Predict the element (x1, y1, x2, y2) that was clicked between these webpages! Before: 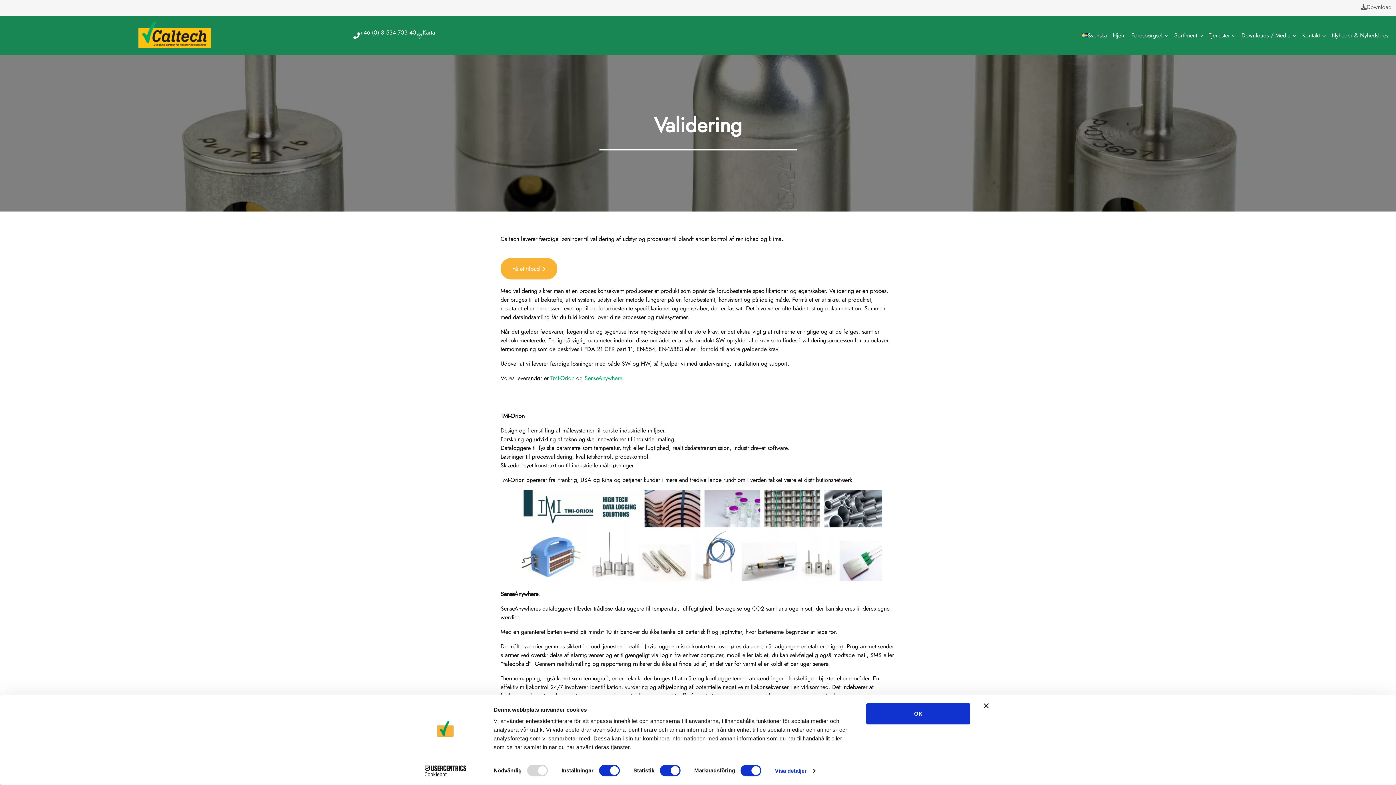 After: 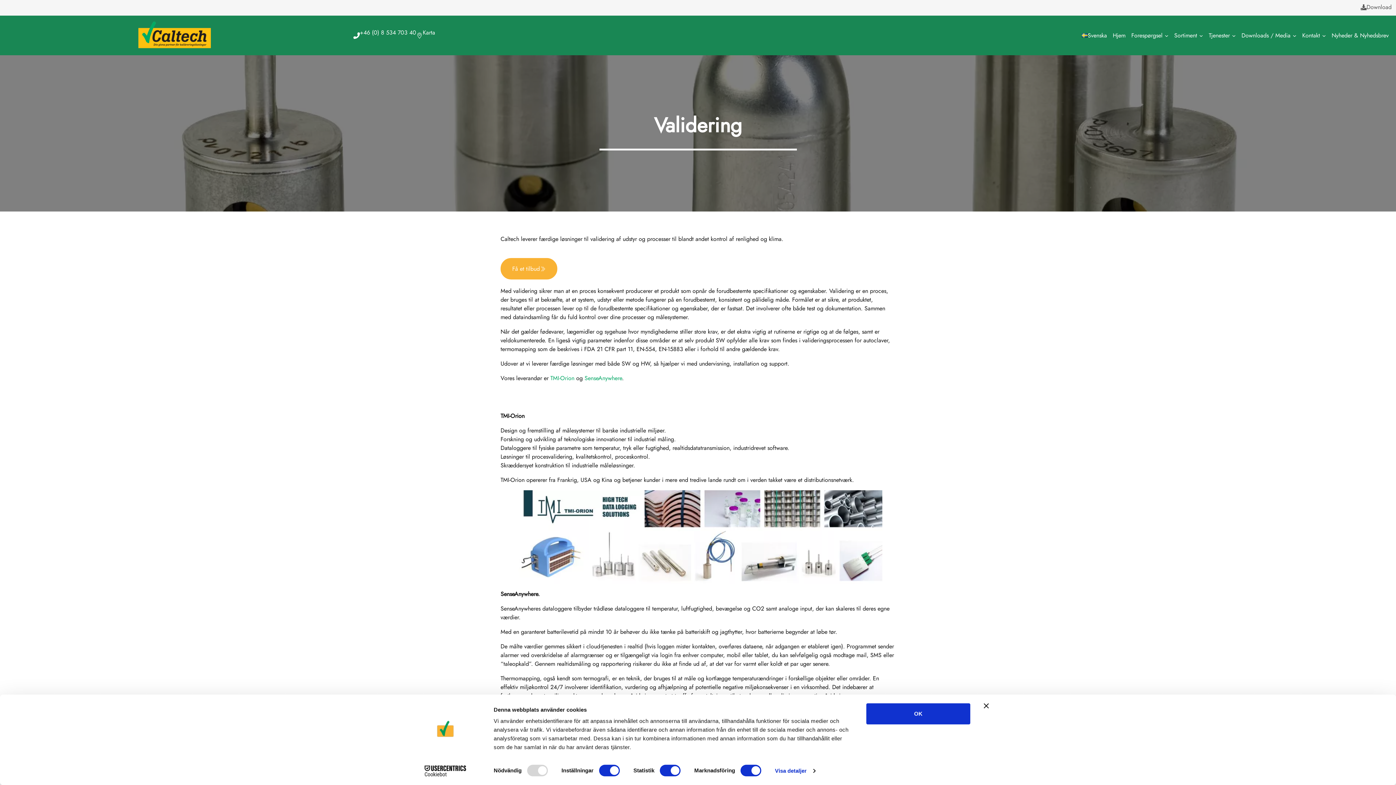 Action: label: Download bbox: (1361, 2, 1392, 11)